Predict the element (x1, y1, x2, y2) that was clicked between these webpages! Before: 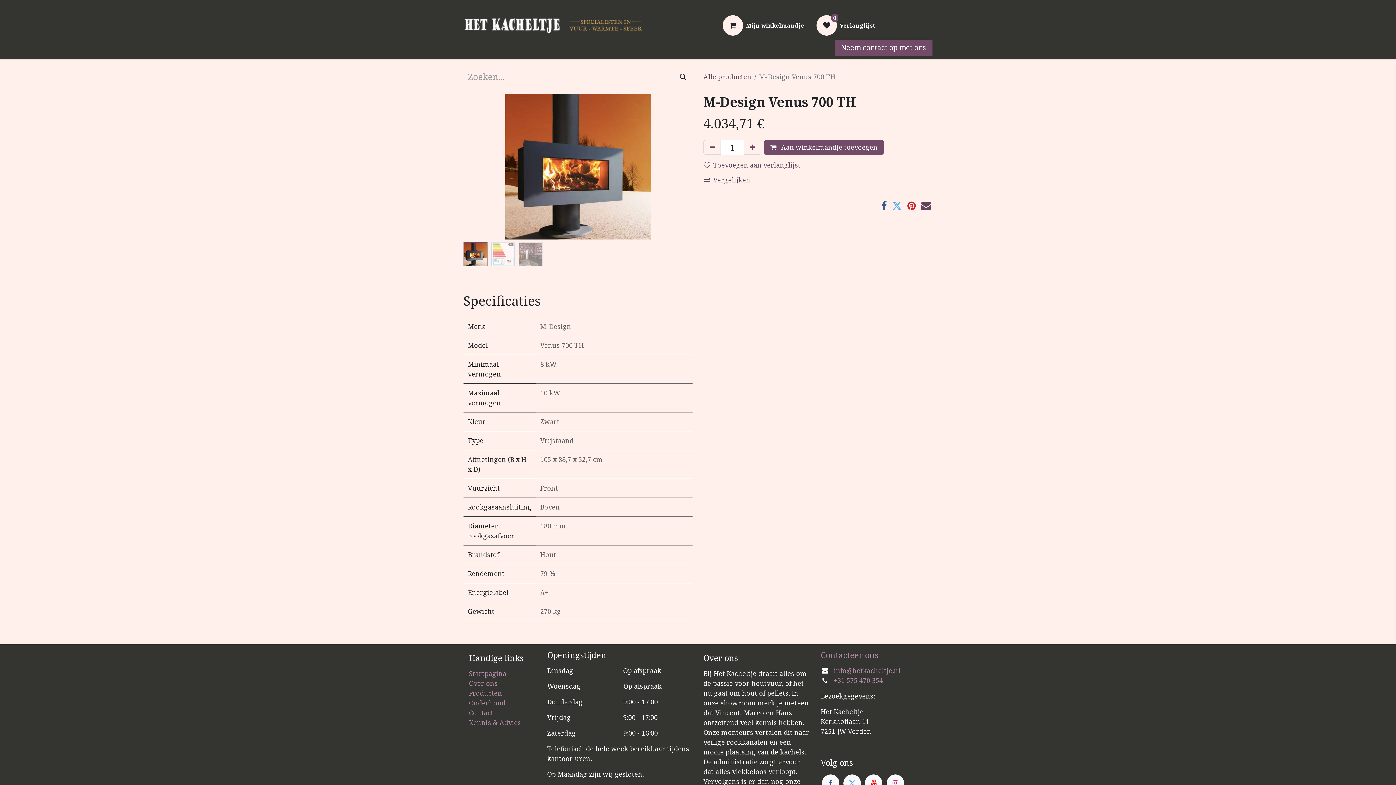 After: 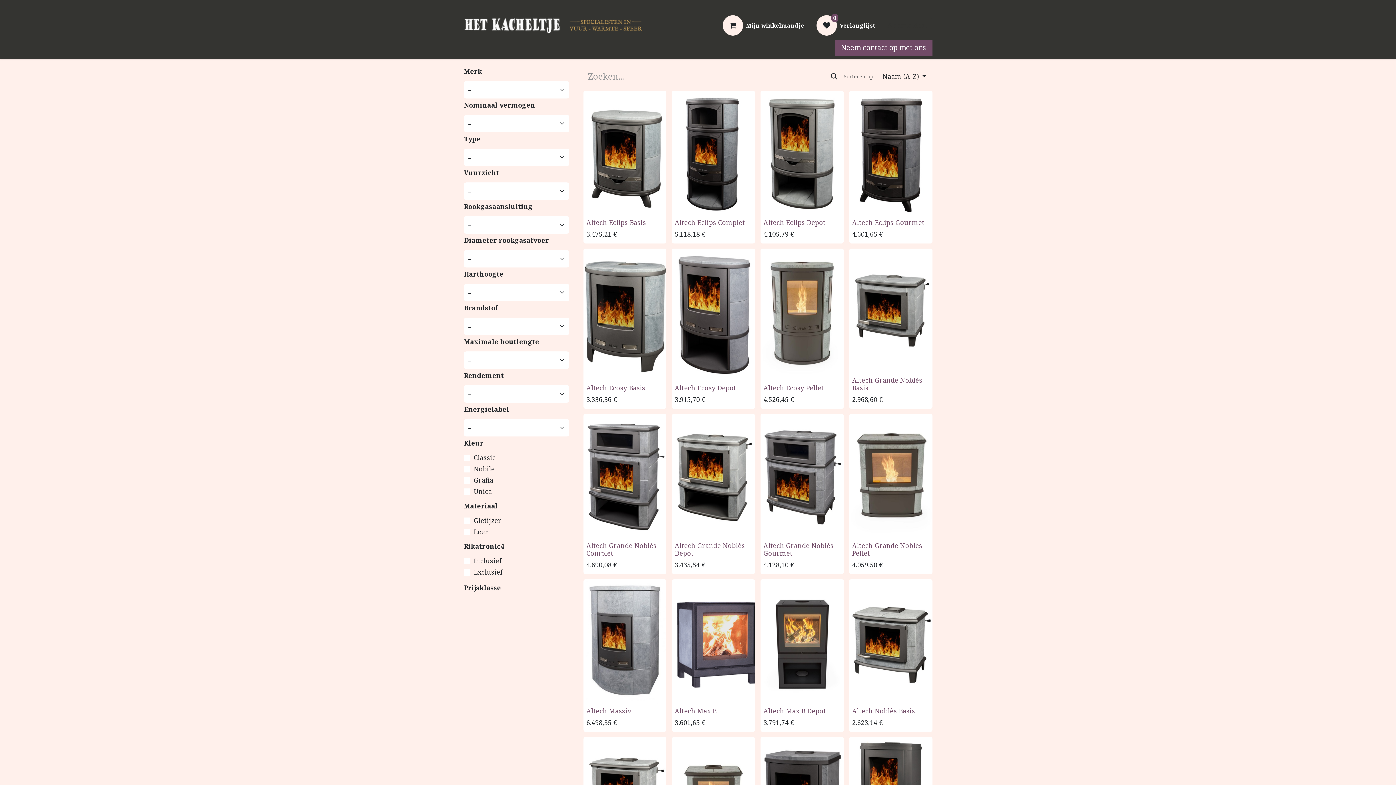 Action: label: 0
Verlanglijst bbox: (810, 12, 881, 38)